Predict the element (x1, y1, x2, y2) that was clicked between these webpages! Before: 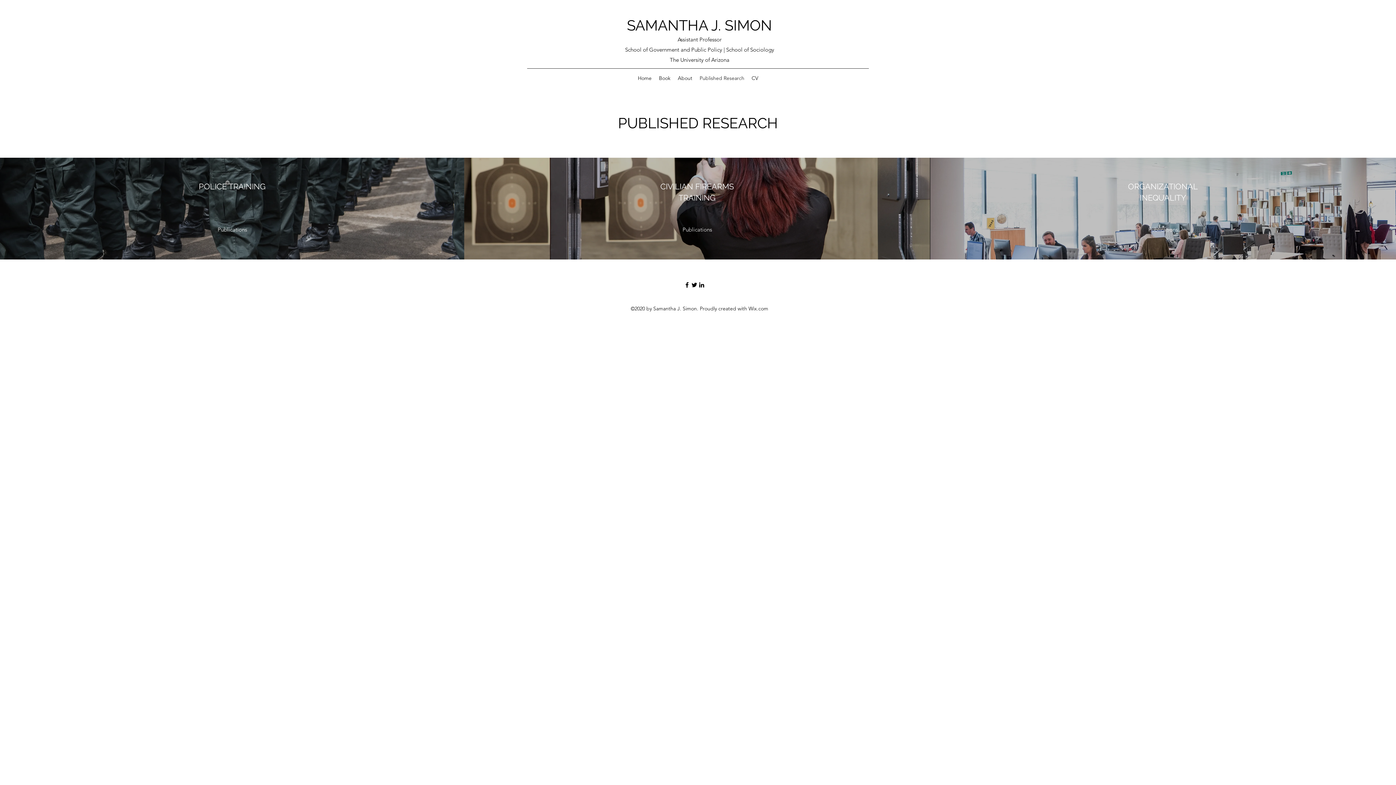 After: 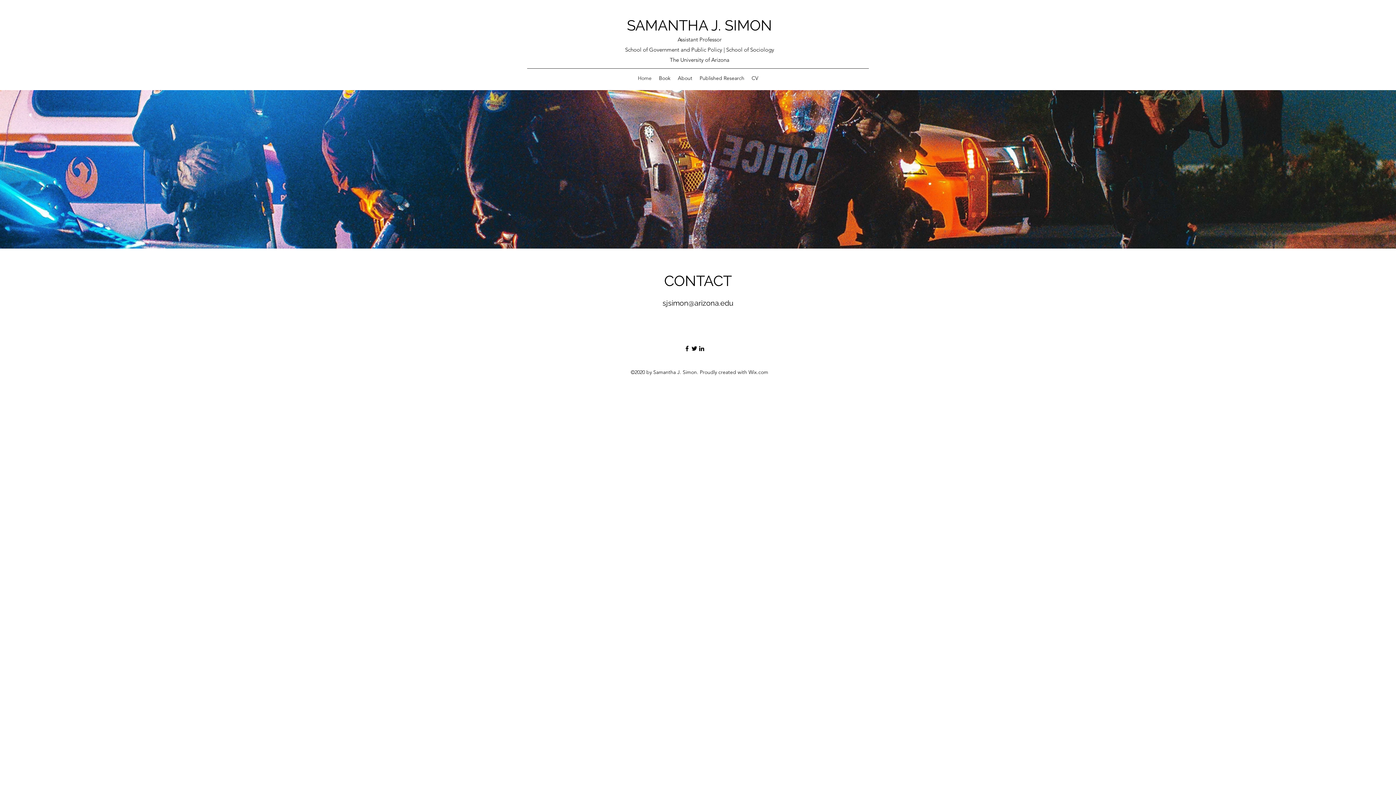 Action: bbox: (627, 16, 772, 33) label: SAMANTHA J. SIMON